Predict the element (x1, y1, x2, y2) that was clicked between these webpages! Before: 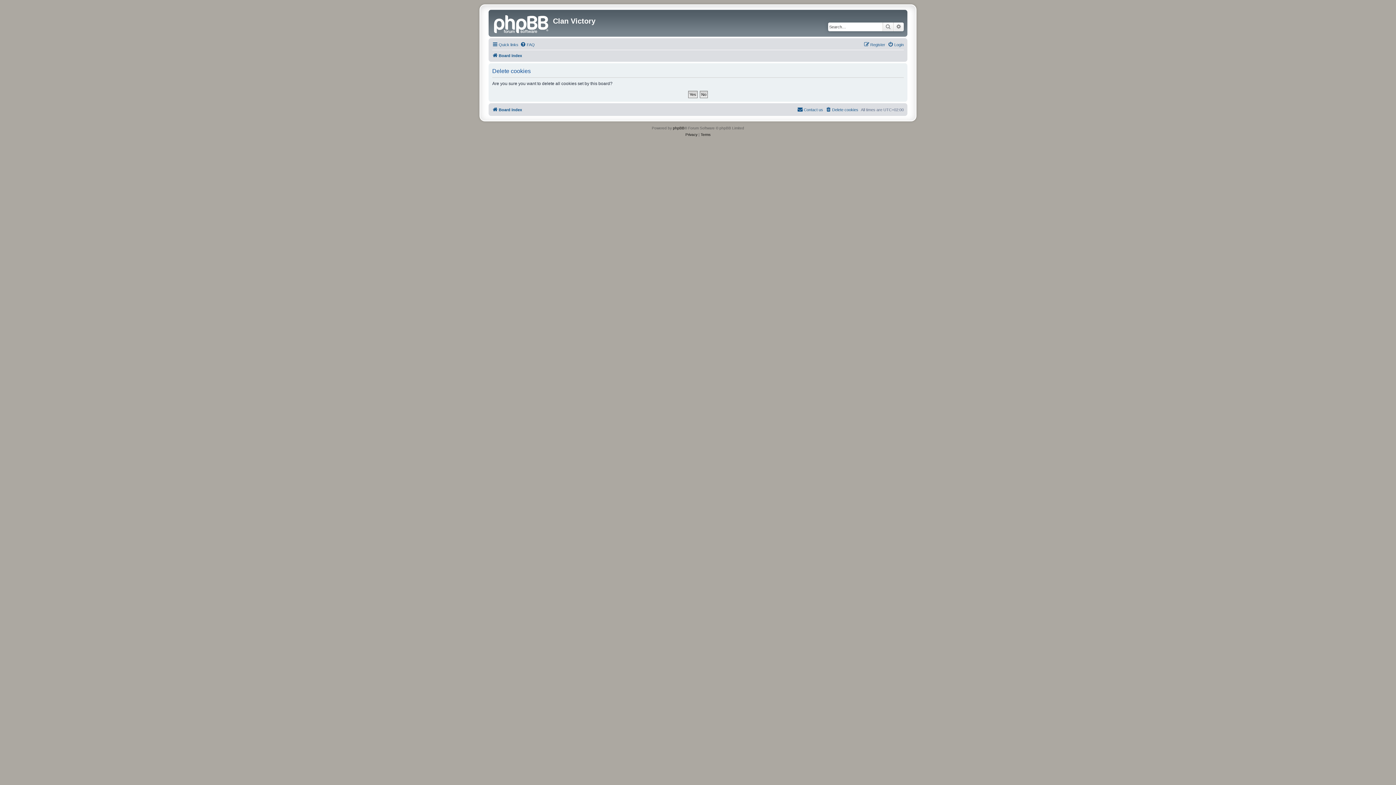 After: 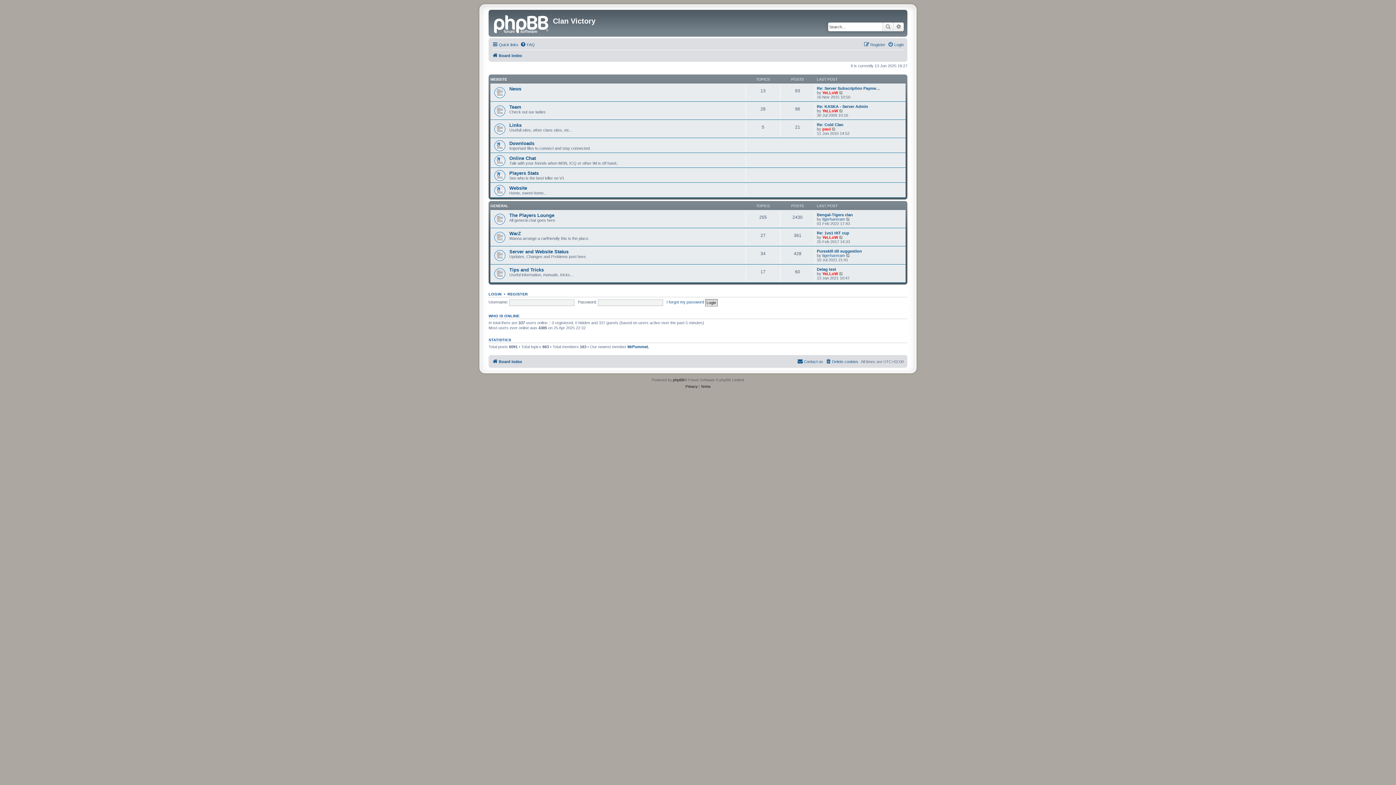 Action: bbox: (492, 51, 522, 60) label: Board index